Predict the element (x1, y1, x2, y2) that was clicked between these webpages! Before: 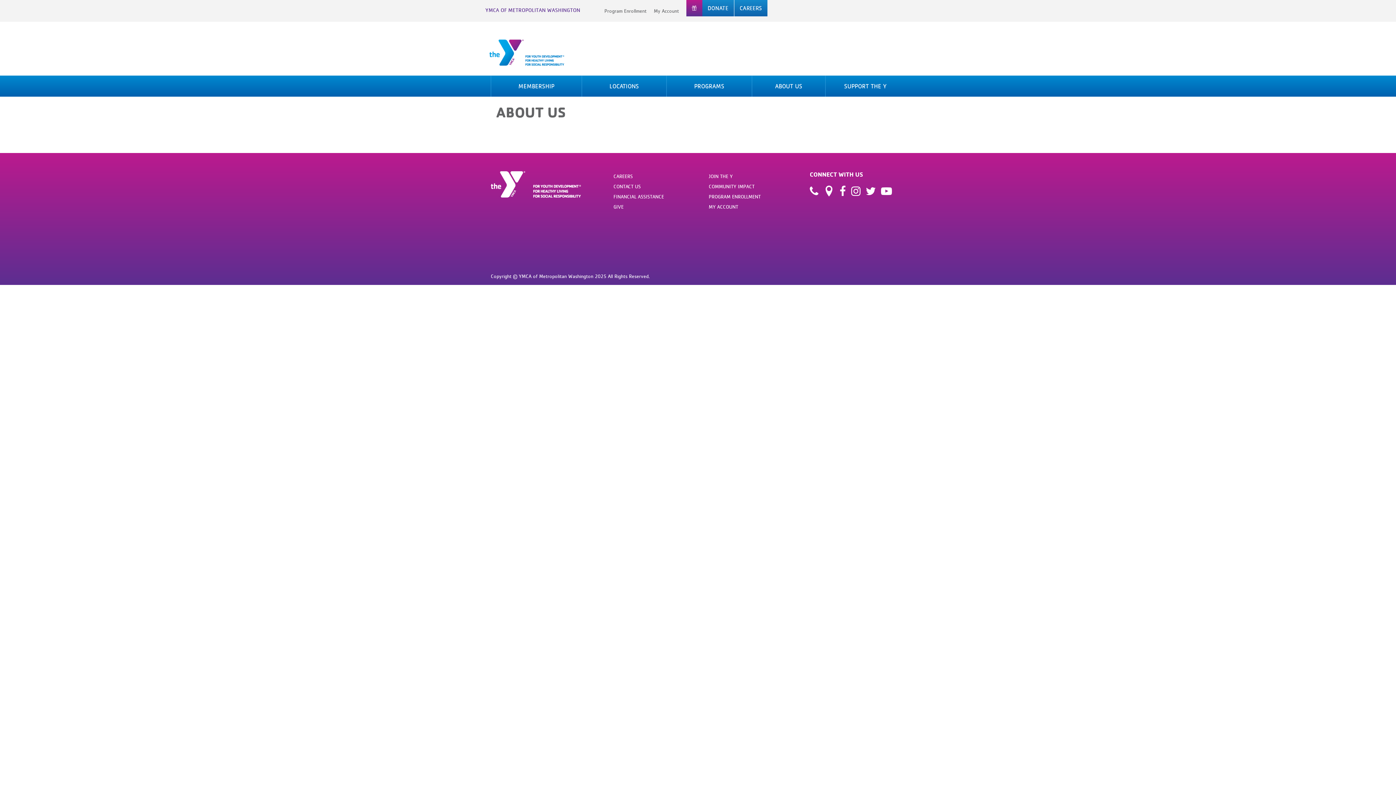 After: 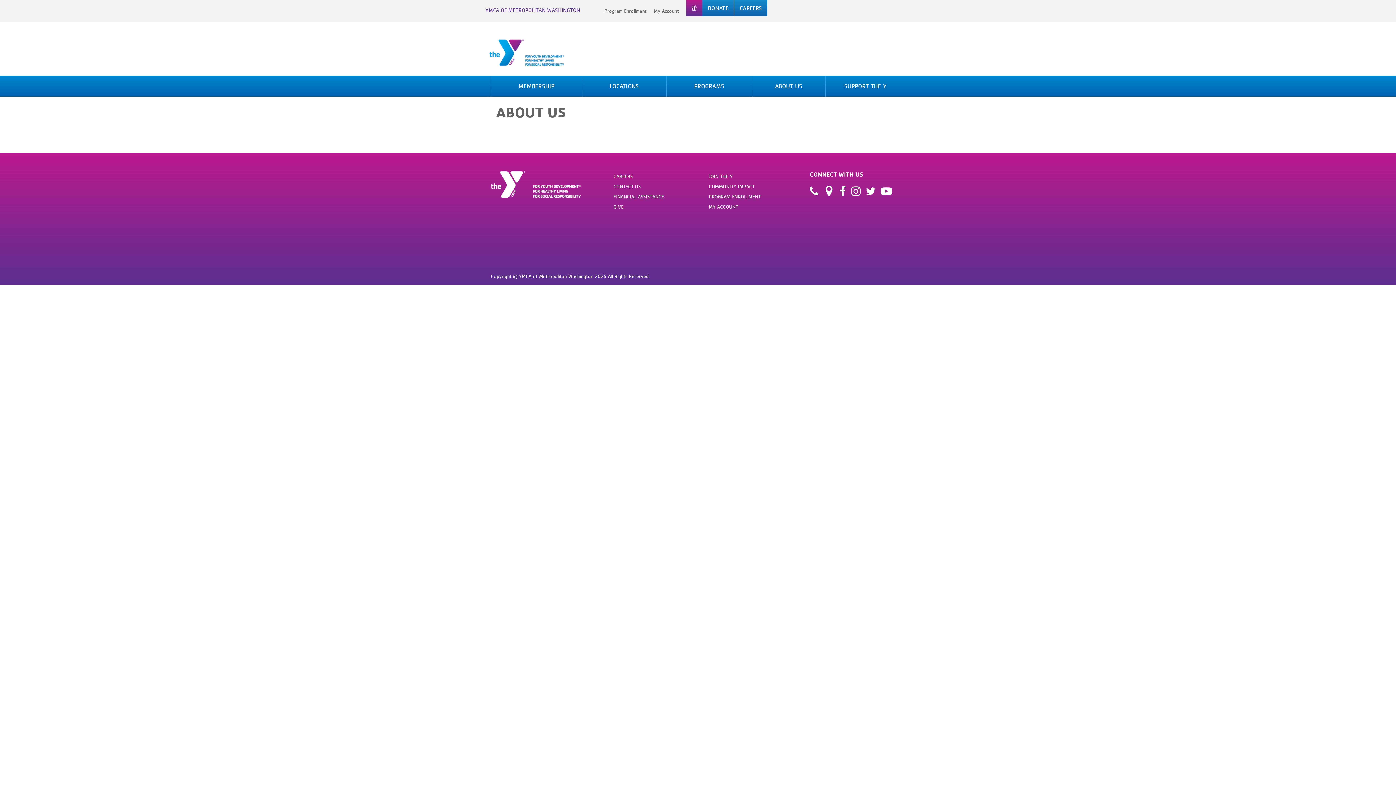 Action: bbox: (839, 186, 846, 198)